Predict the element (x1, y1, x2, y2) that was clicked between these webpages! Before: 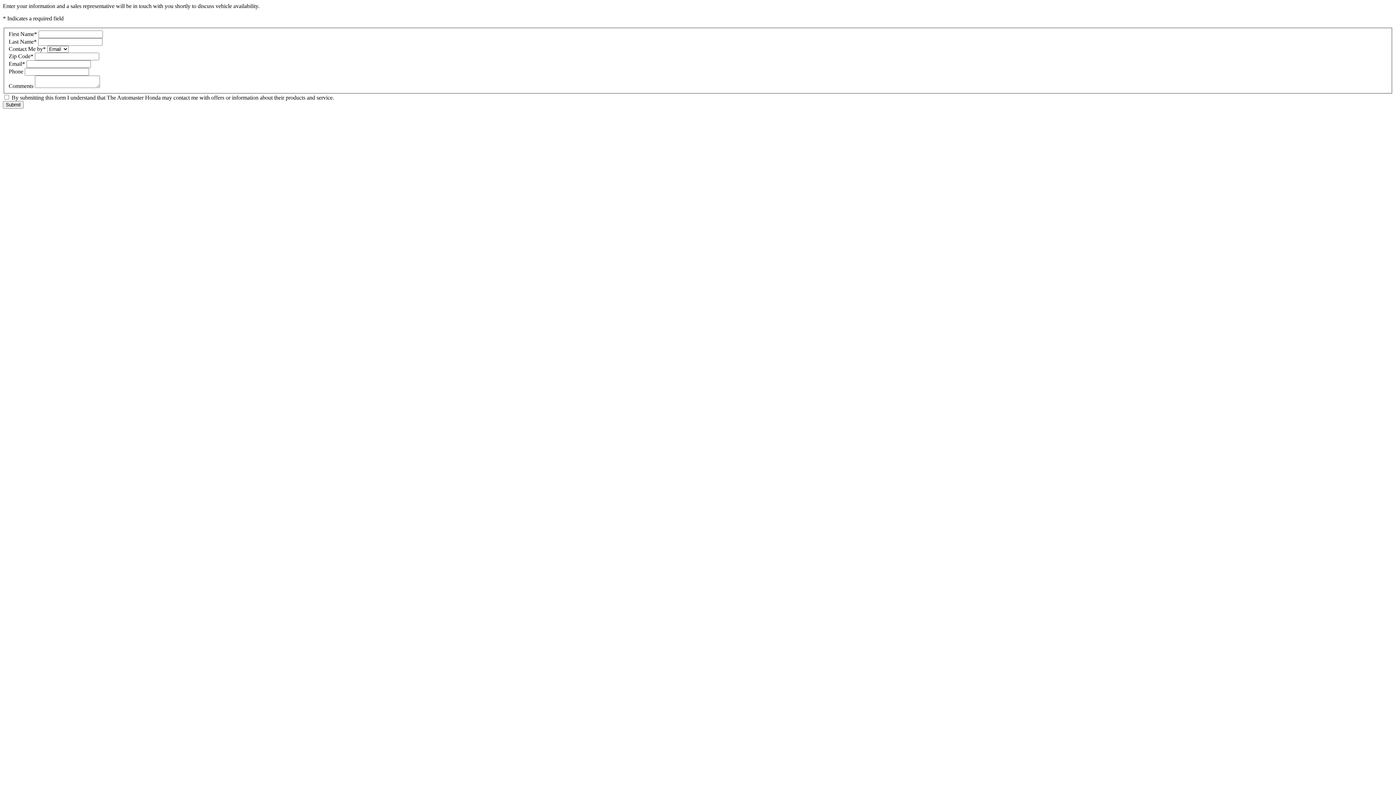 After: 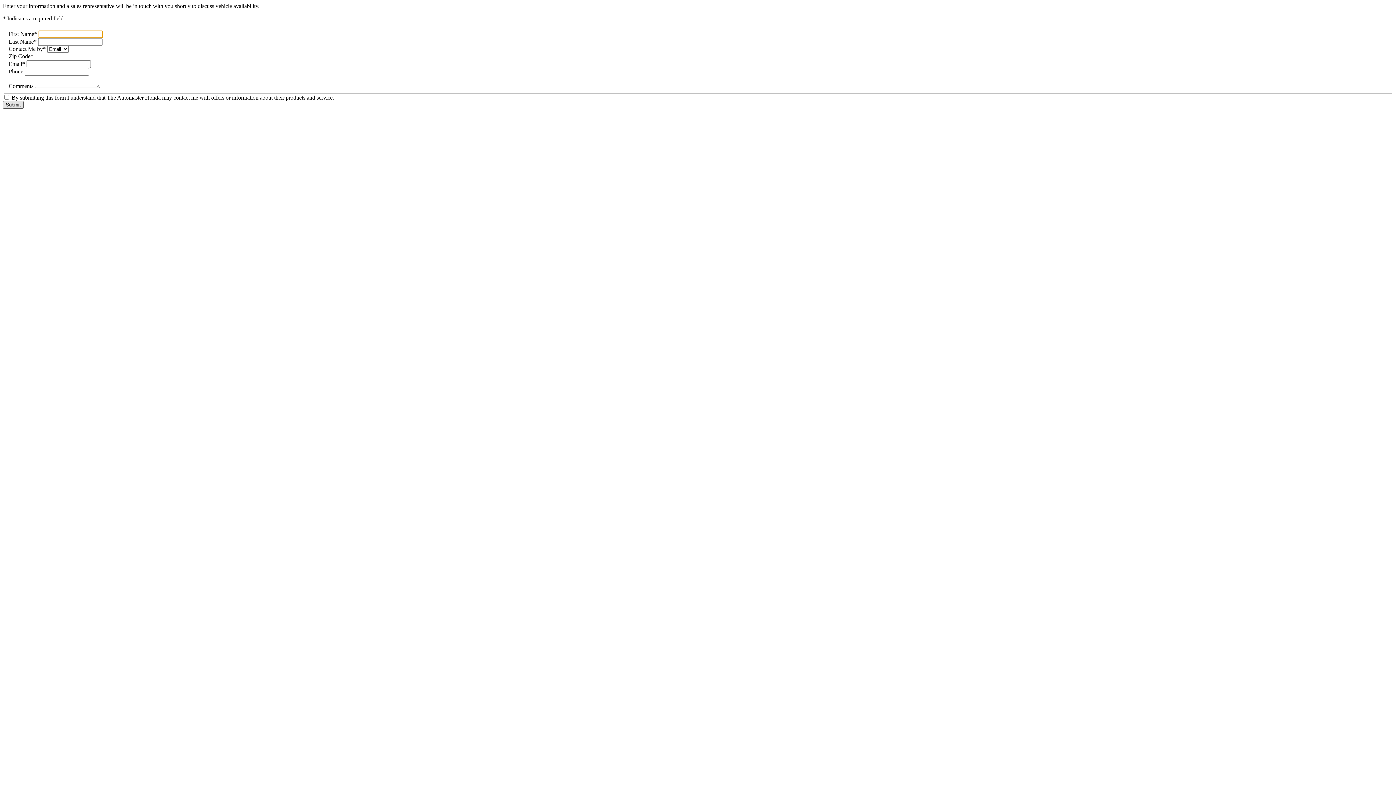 Action: bbox: (2, 100, 23, 108) label: Submit